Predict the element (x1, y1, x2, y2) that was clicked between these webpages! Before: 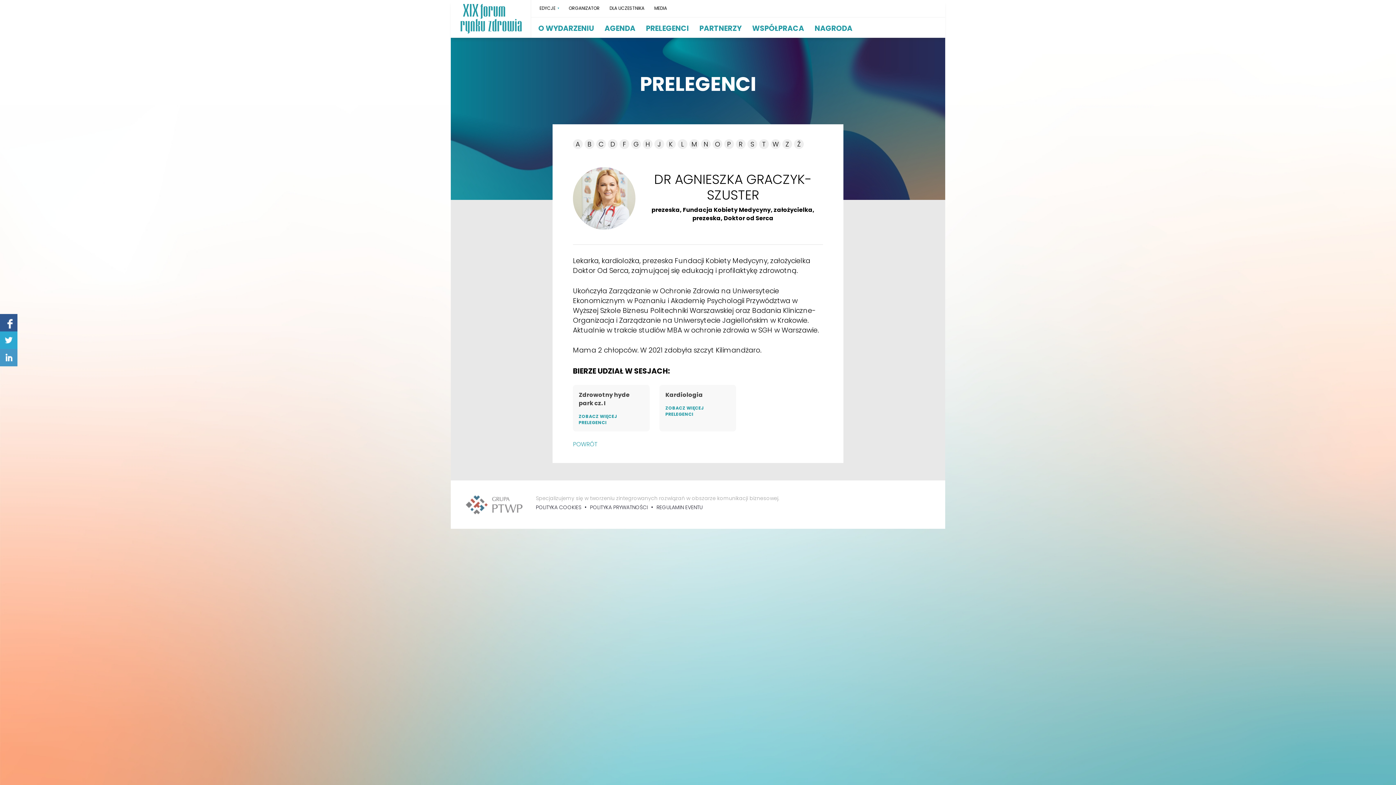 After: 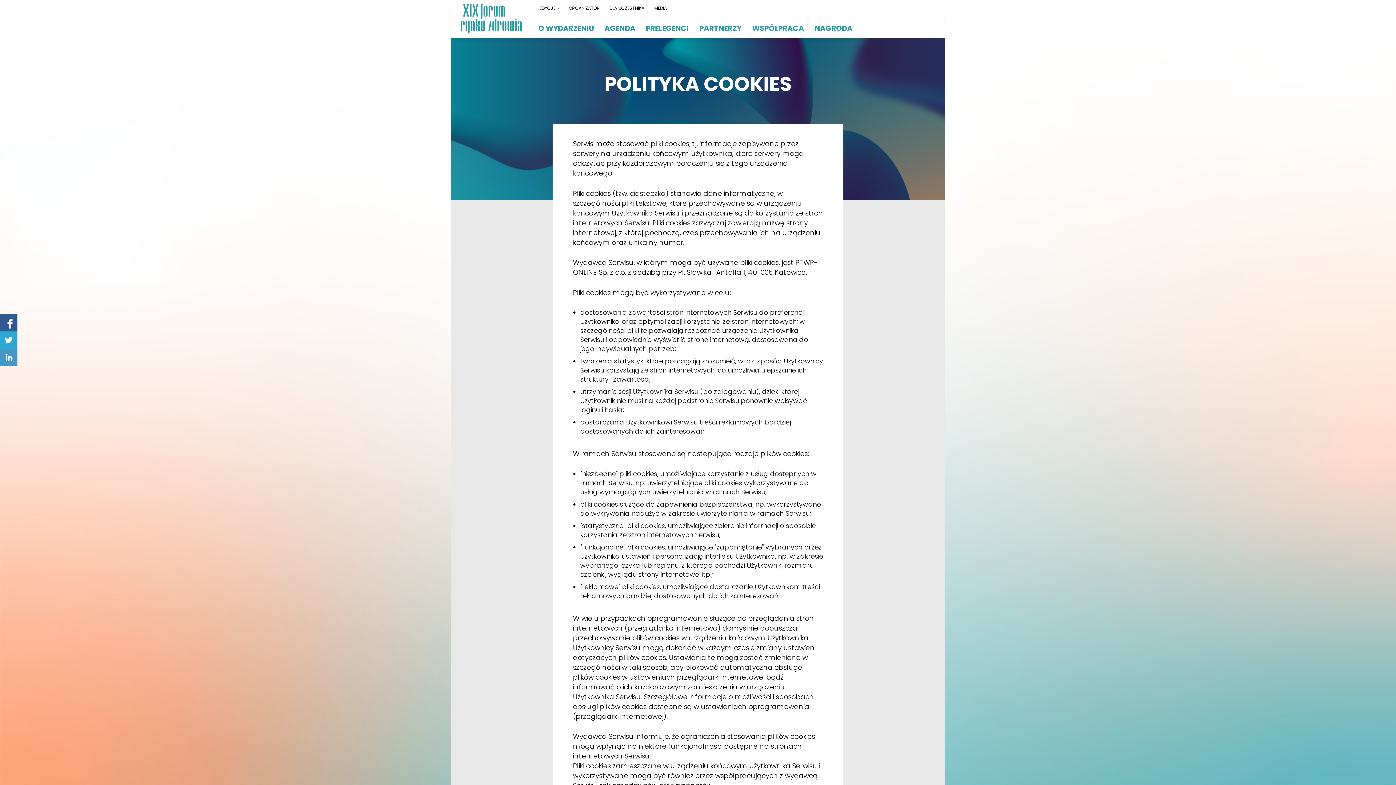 Action: label: POLITYKA COOKIES bbox: (536, 504, 581, 511)